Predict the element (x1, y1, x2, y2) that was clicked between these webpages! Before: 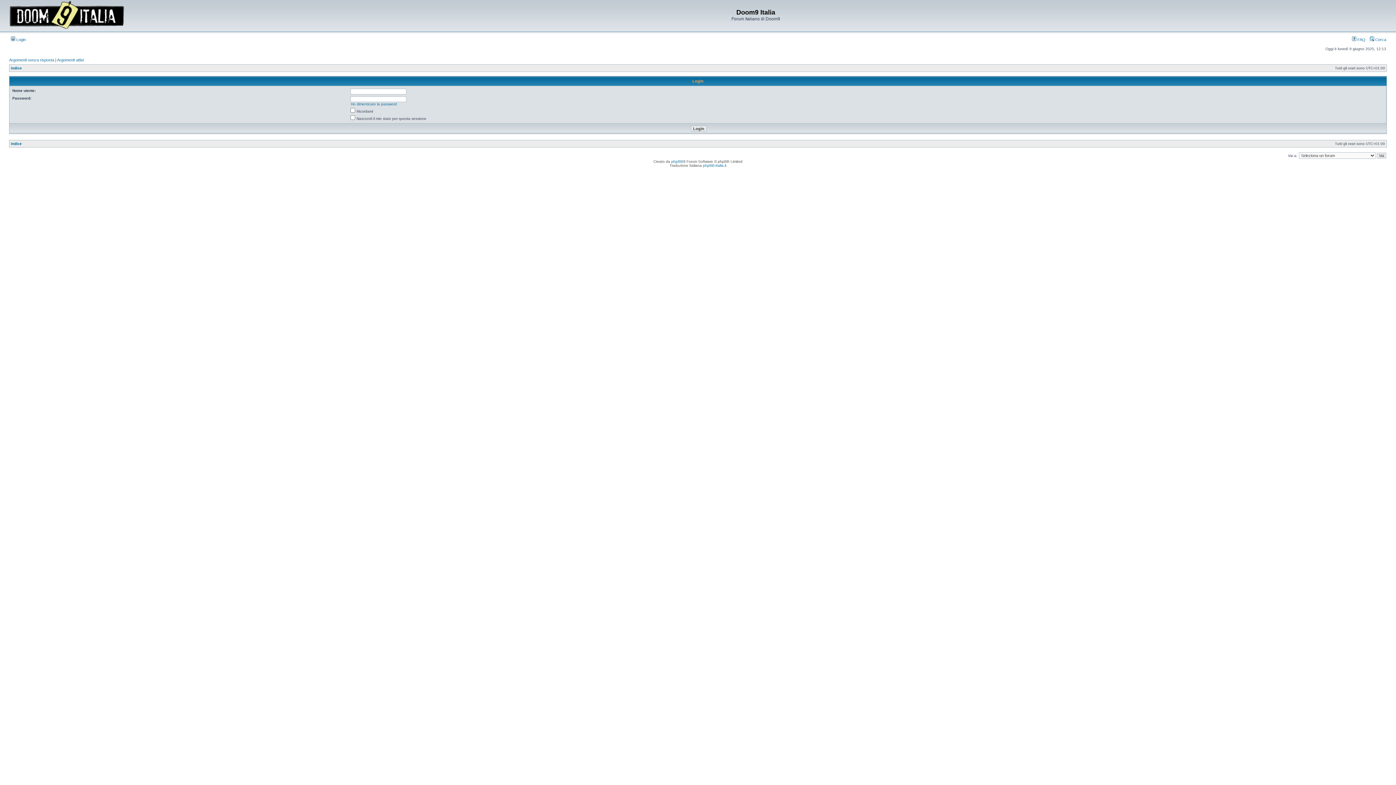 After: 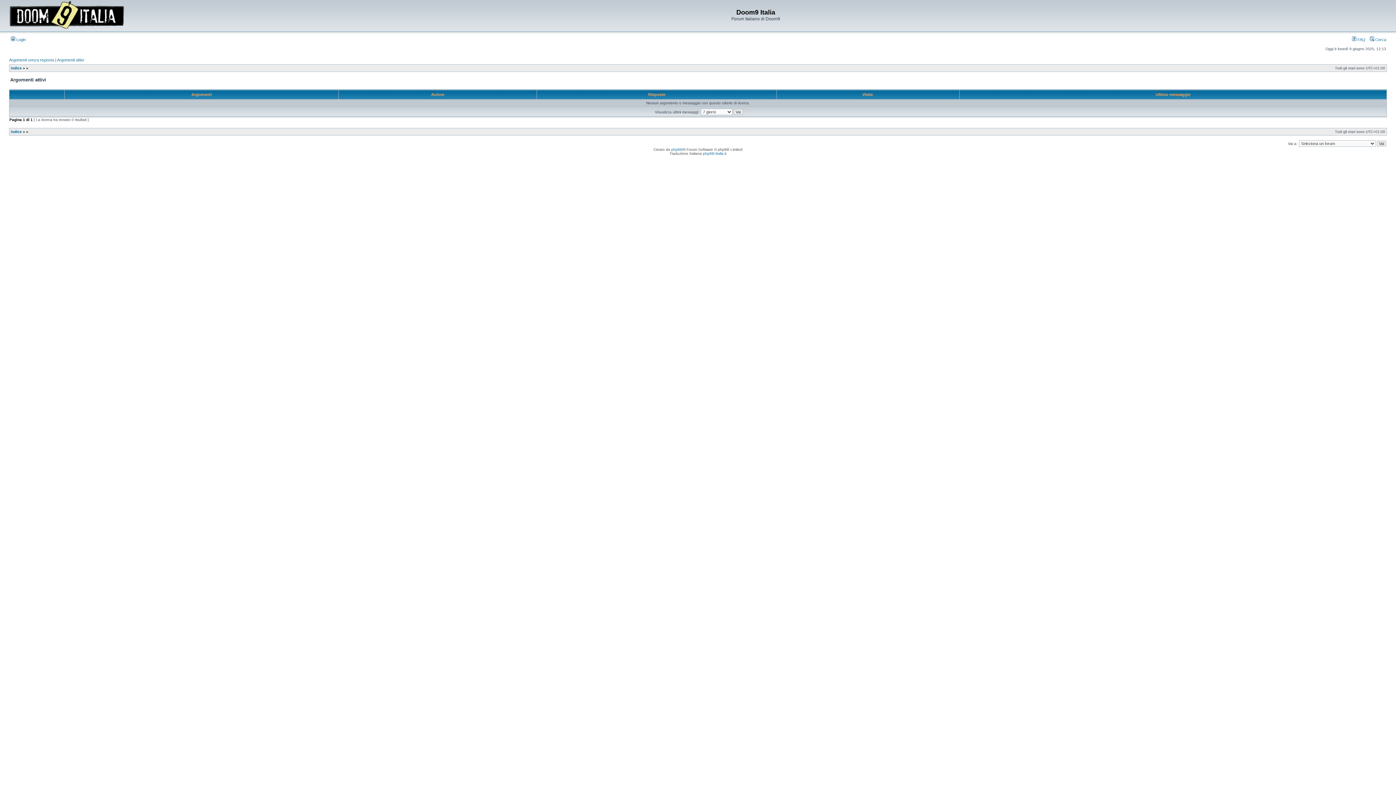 Action: label: Argomenti attivi bbox: (57, 57, 84, 62)